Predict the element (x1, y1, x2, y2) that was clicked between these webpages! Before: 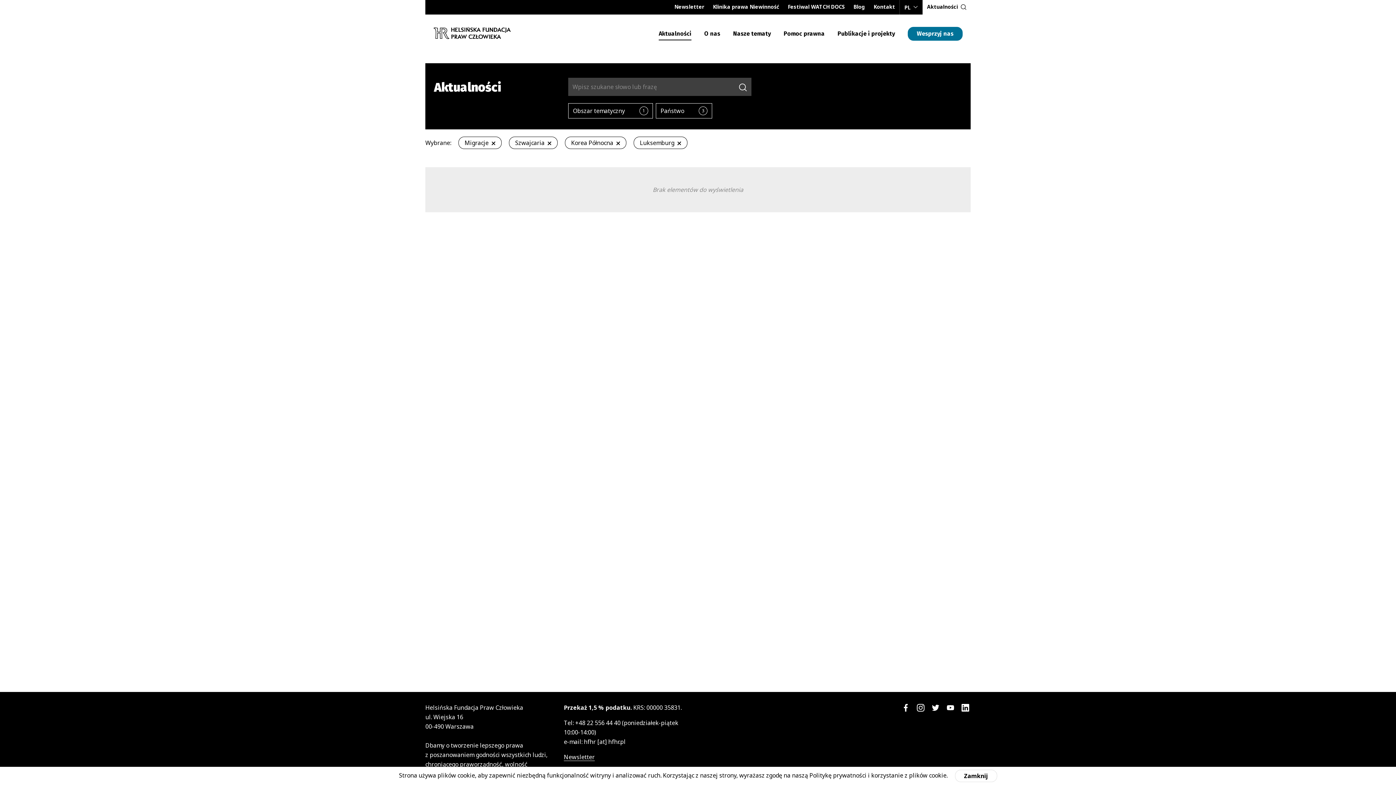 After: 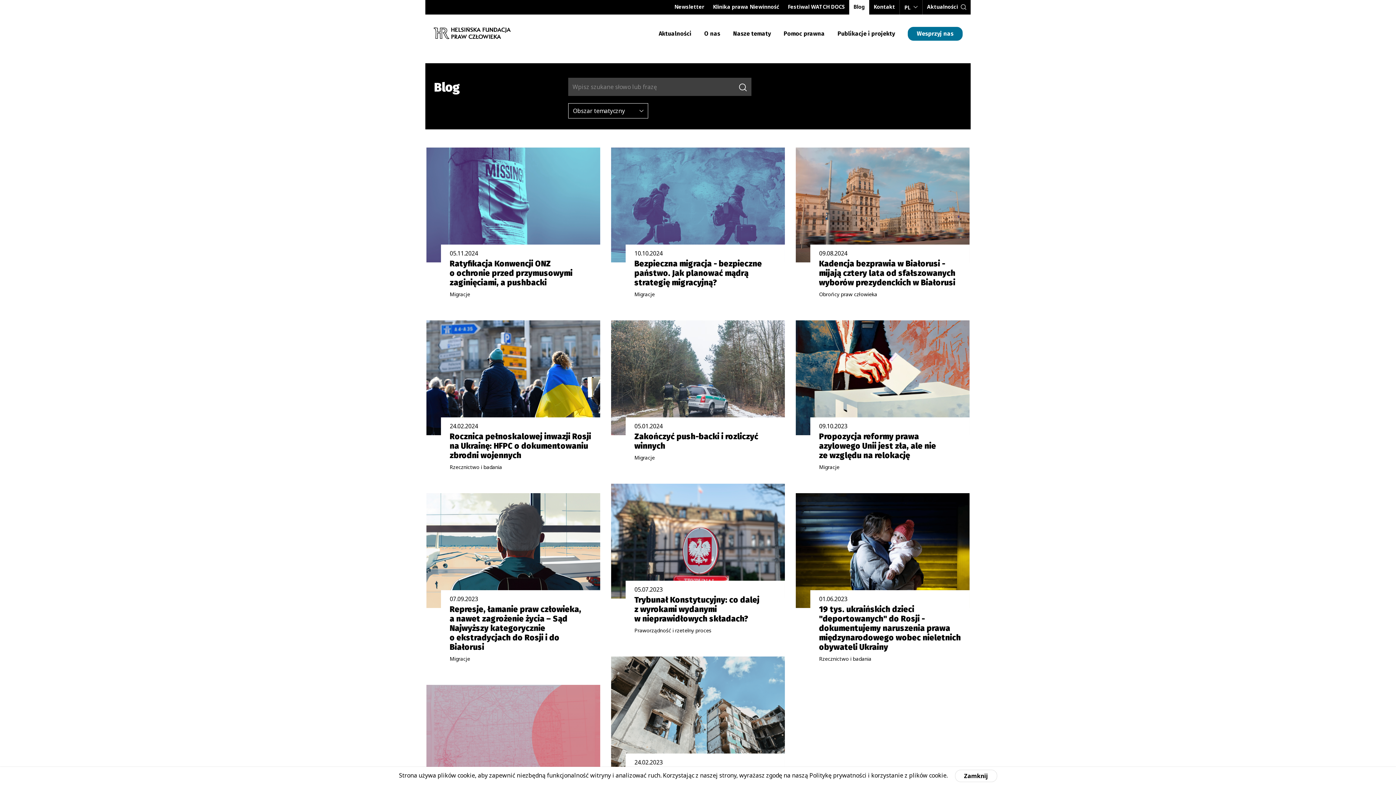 Action: bbox: (849, 0, 869, 14) label: Blog